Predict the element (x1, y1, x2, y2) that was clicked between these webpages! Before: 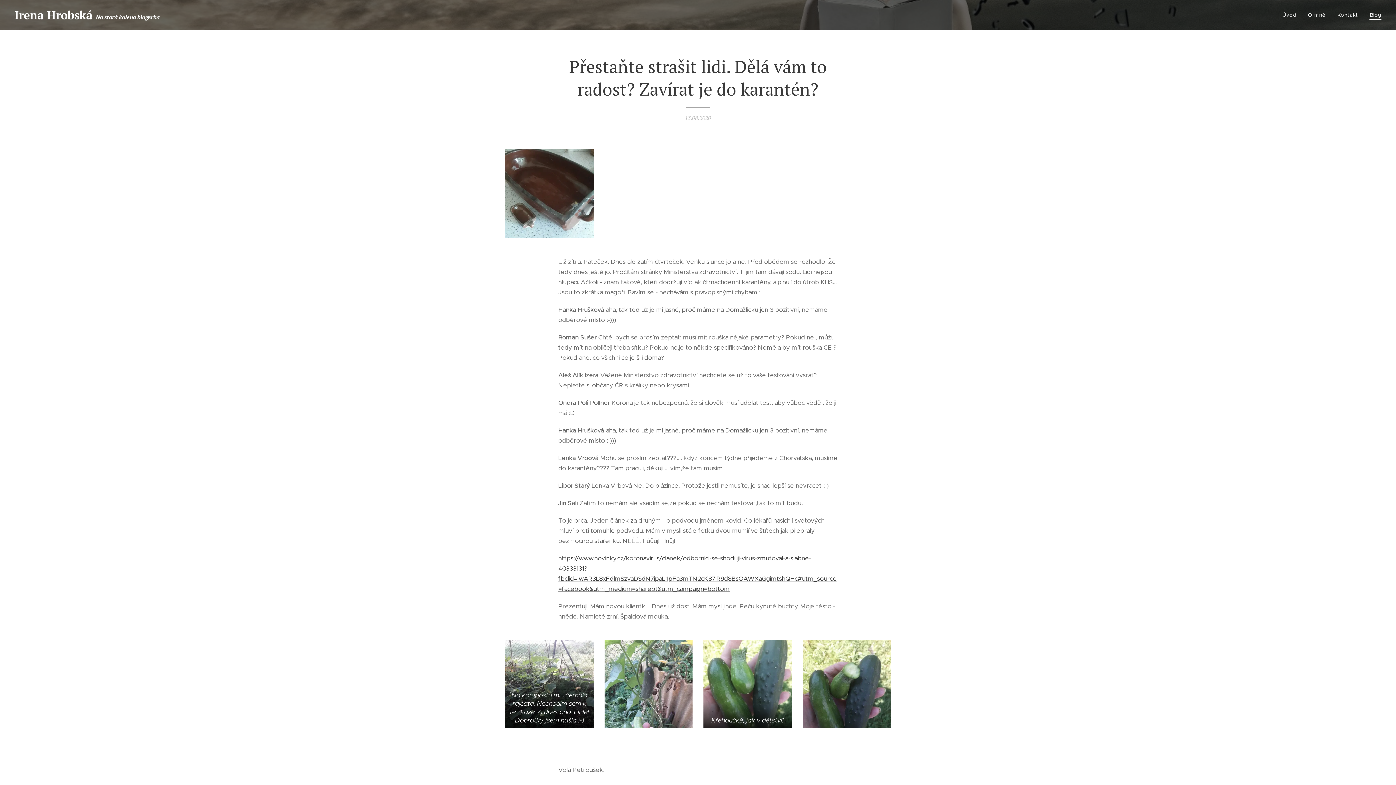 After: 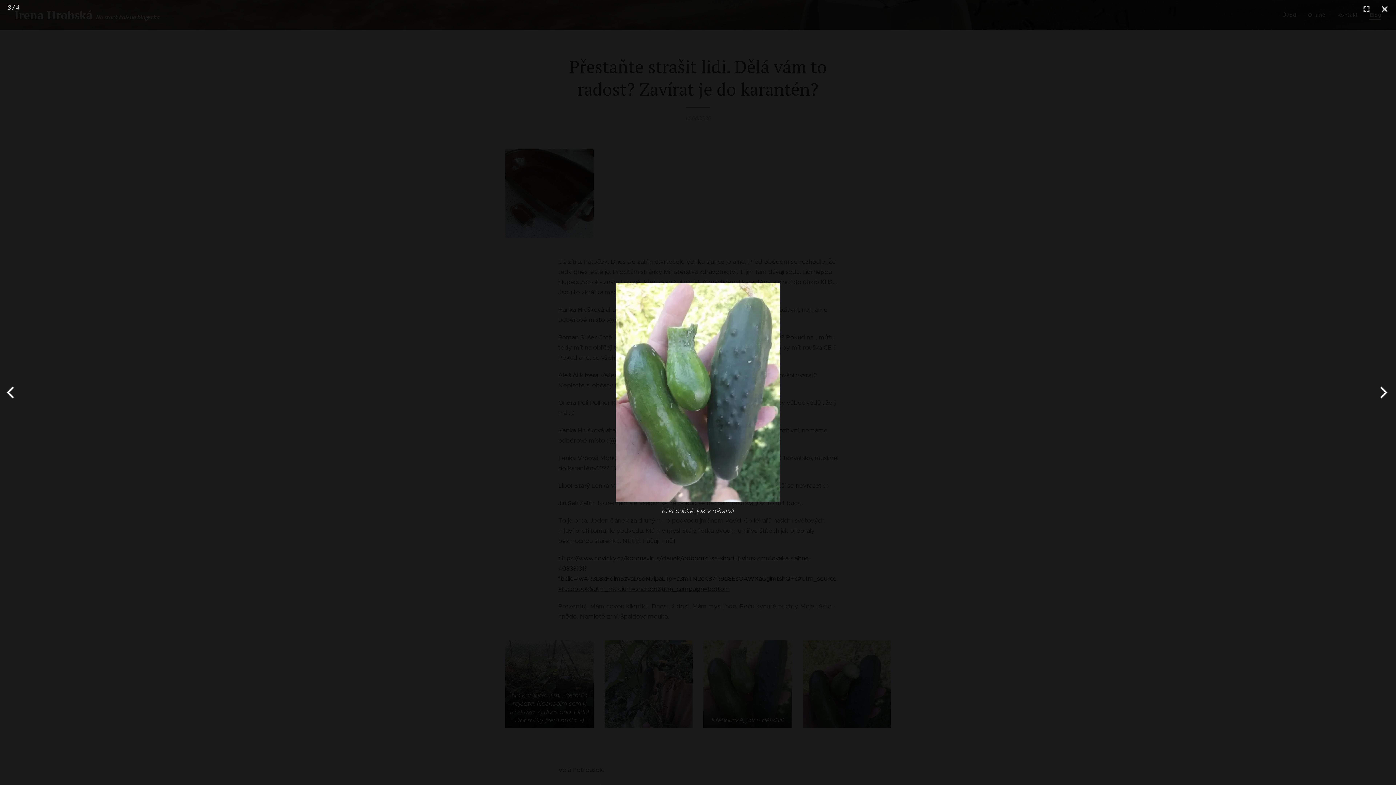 Action: bbox: (703, 640, 791, 728) label: Křehoučké, jak v dětství!